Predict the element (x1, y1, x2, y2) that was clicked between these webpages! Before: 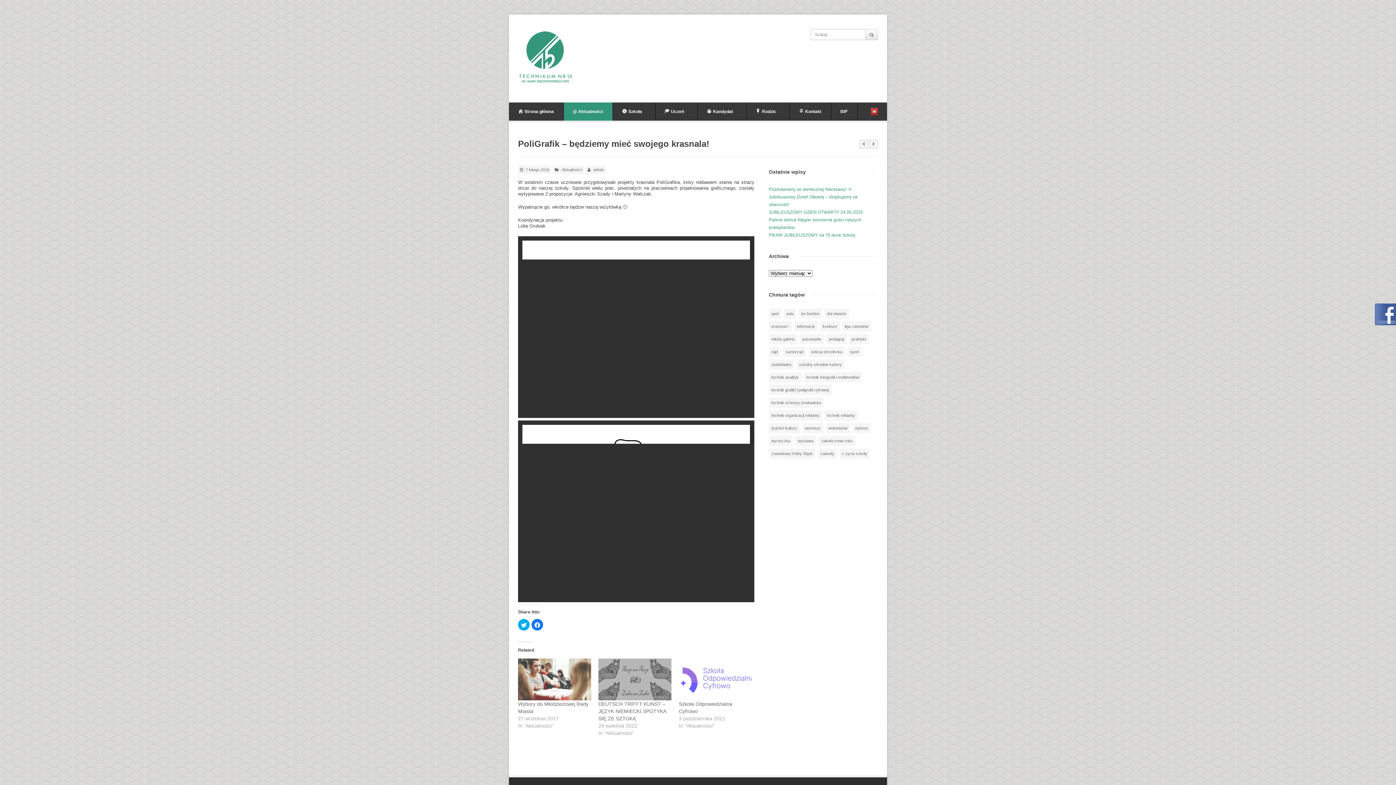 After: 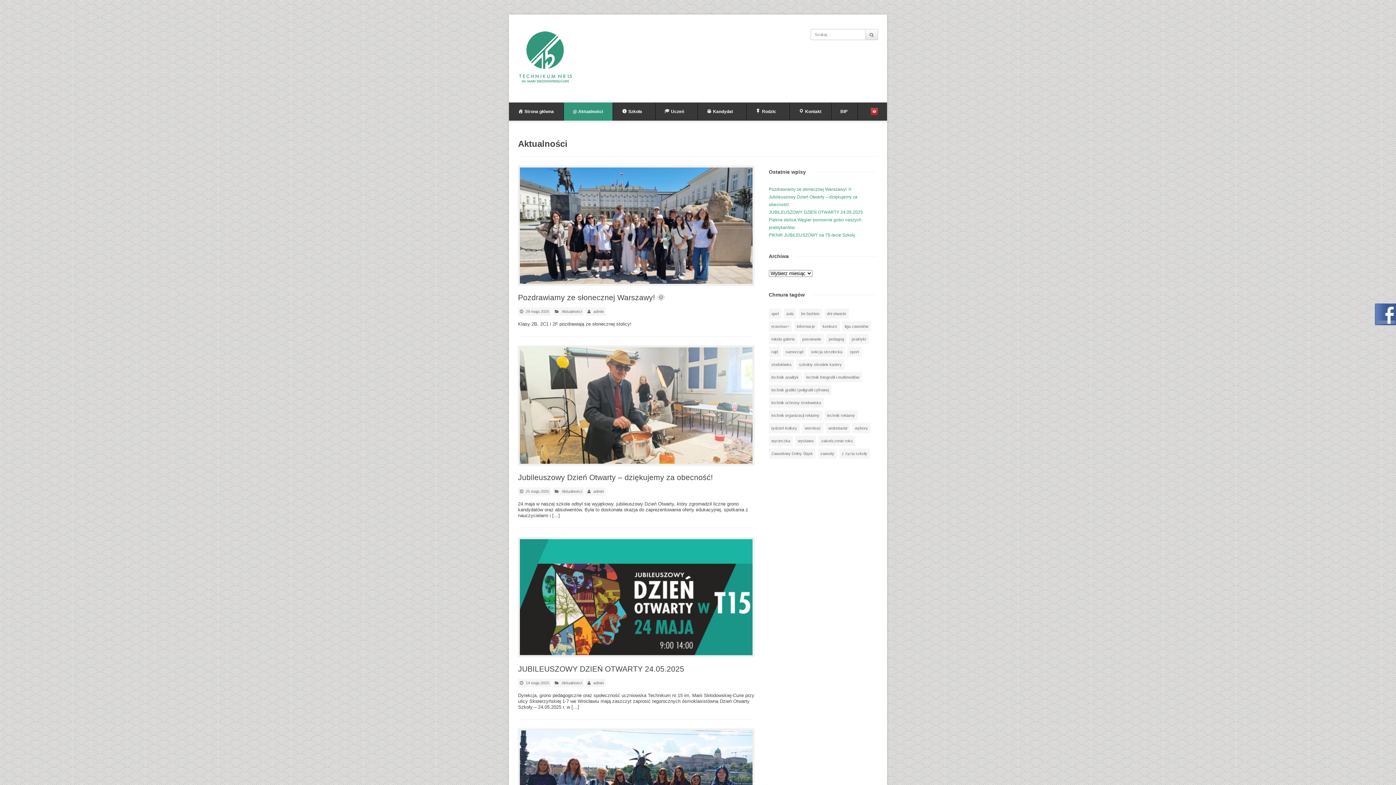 Action: label: @ Aktualności bbox: (563, 102, 612, 120)